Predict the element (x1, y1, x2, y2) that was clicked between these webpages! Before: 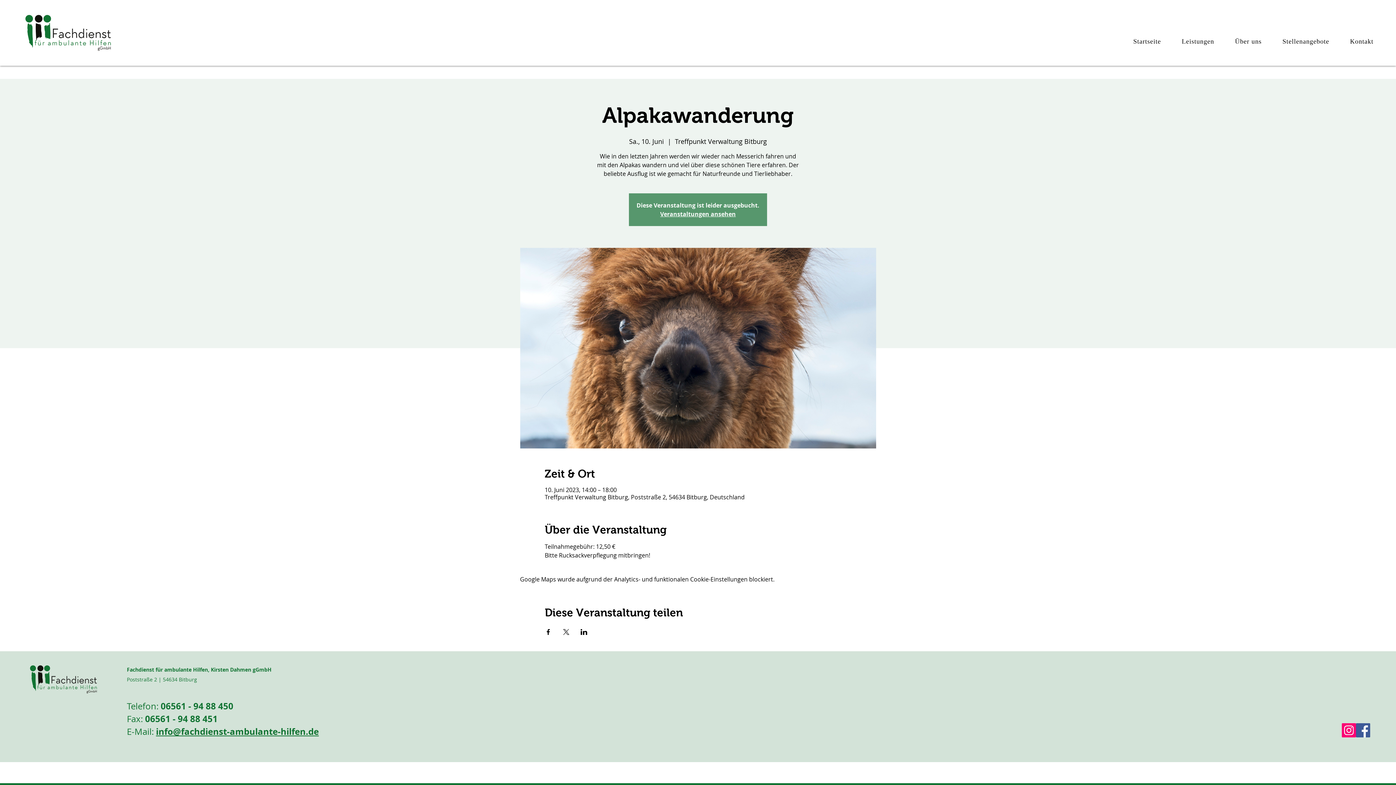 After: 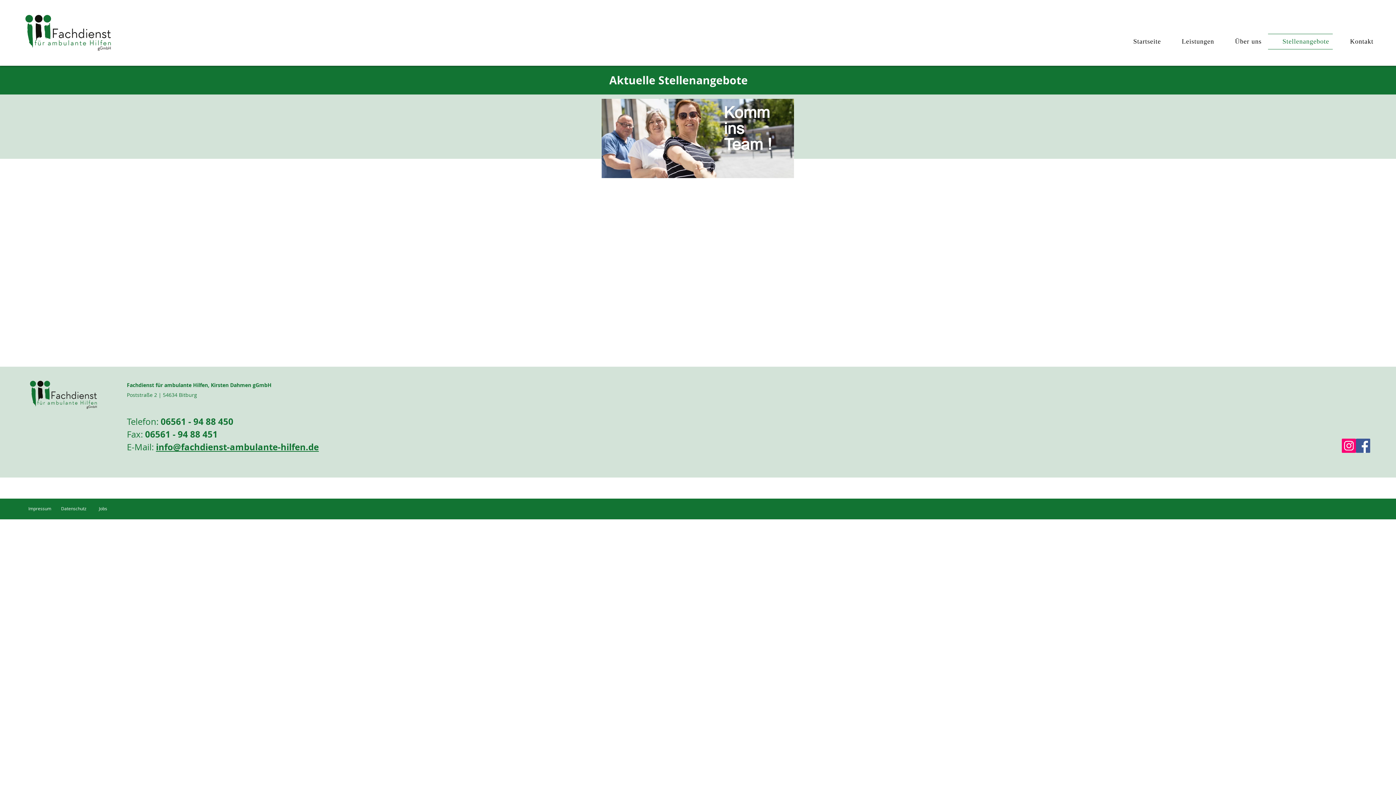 Action: label: Stellenangebote bbox: (1268, 33, 1333, 49)